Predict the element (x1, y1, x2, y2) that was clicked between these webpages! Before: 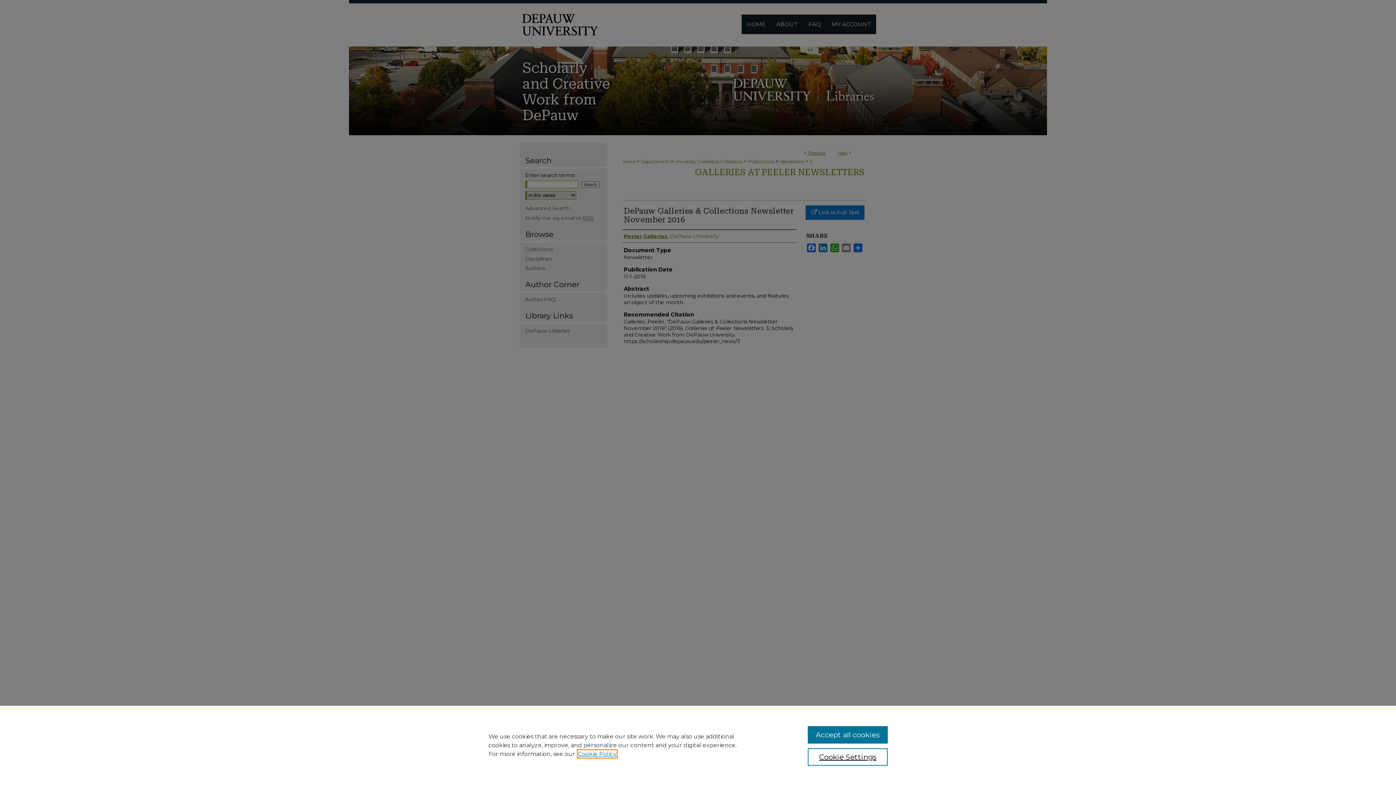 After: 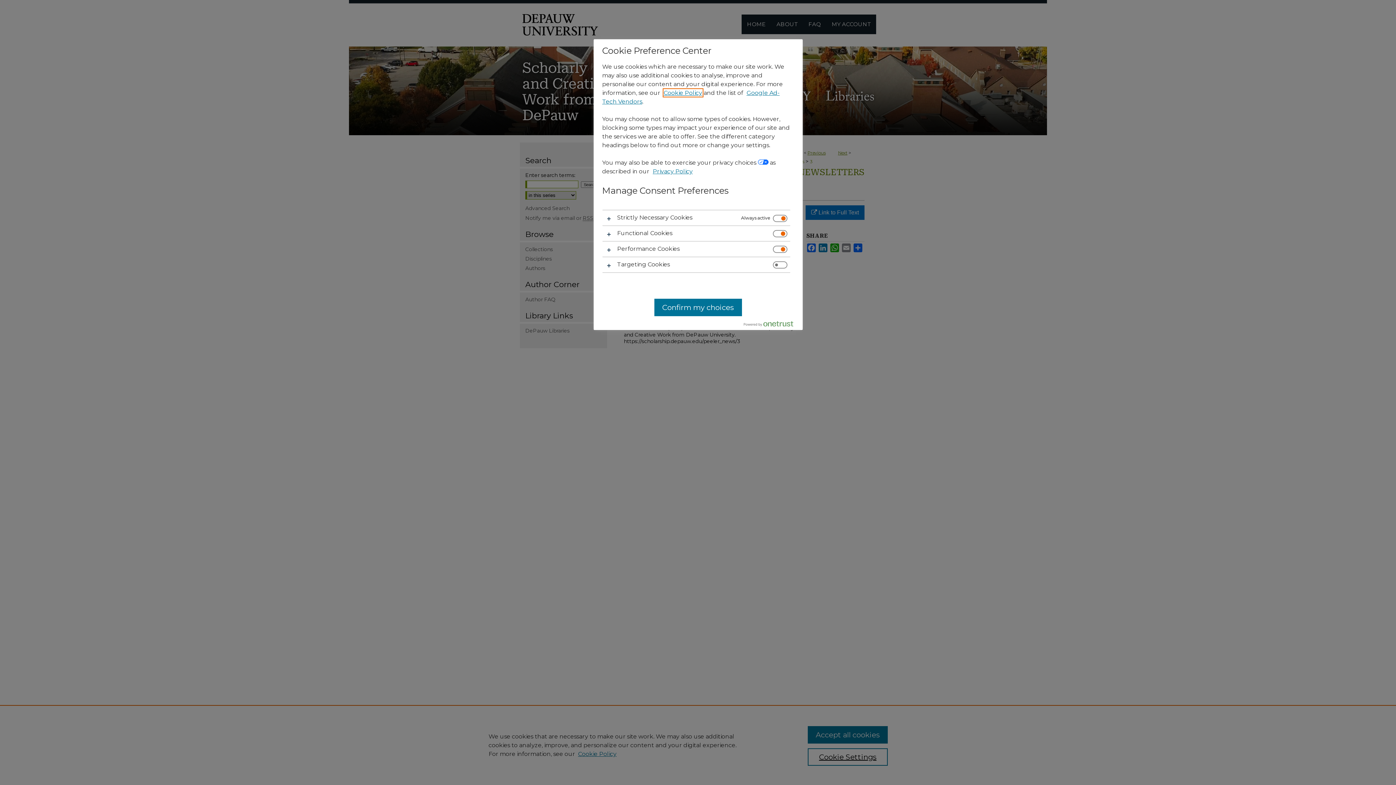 Action: bbox: (807, 748, 887, 766) label: Cookie Settings